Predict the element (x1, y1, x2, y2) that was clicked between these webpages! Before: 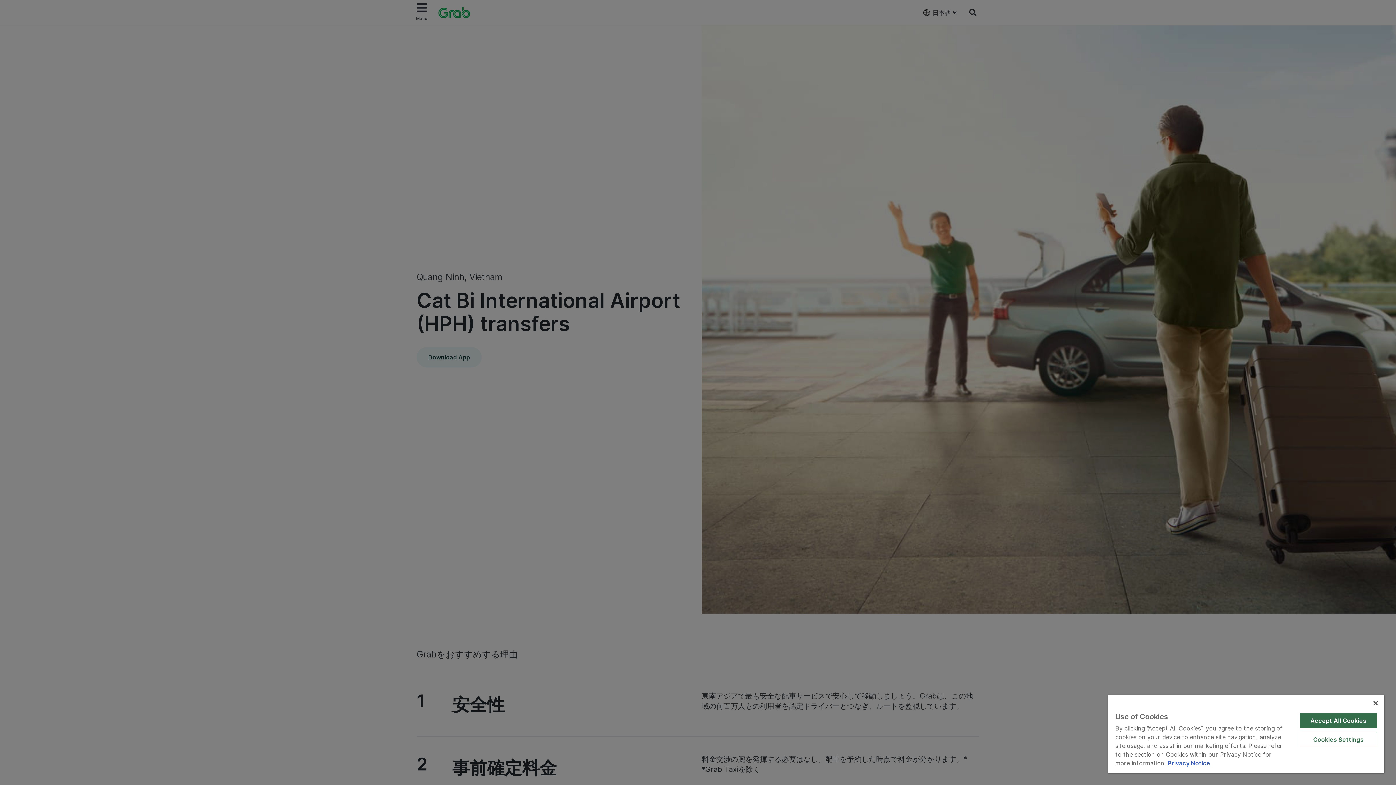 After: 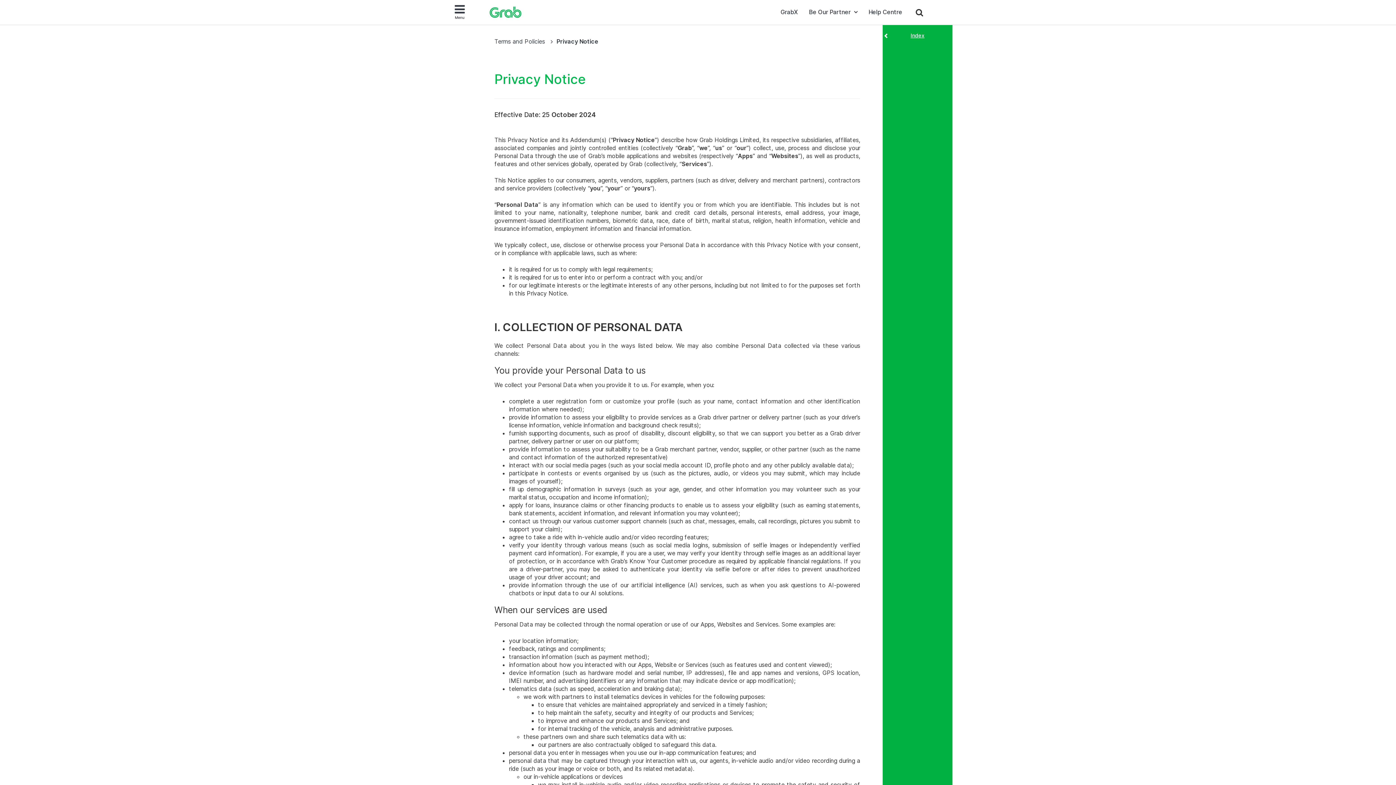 Action: bbox: (1168, 760, 1210, 767) label: More information about your privacy